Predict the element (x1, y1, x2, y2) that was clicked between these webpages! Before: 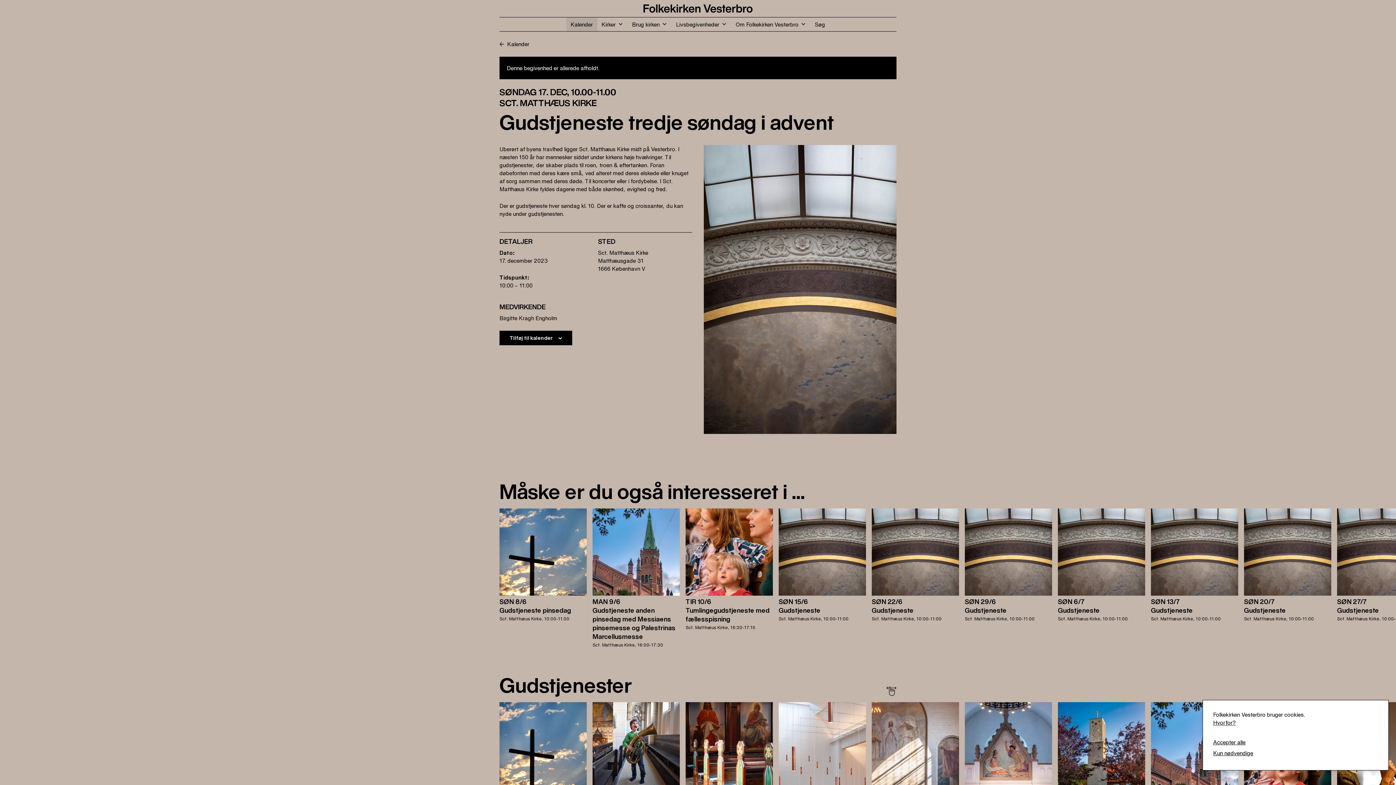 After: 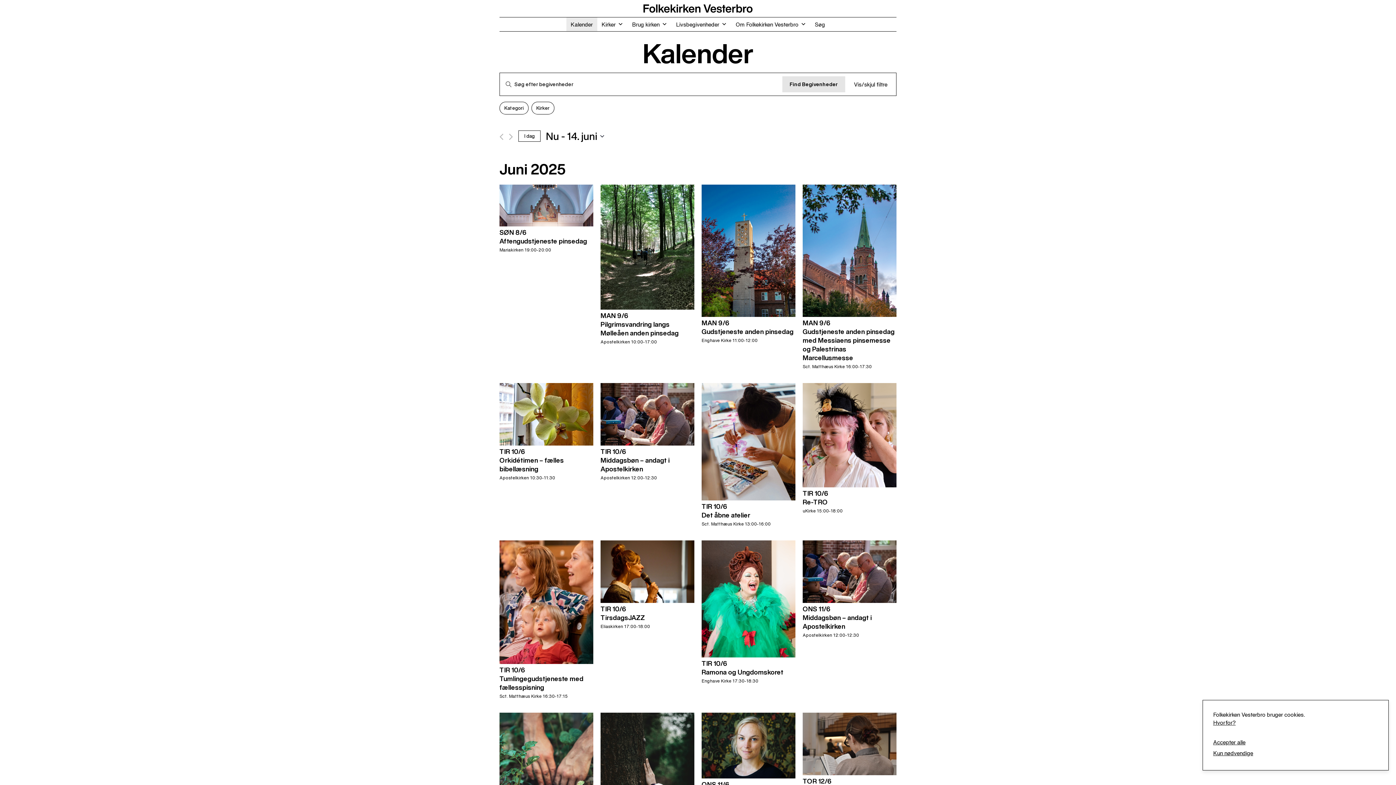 Action: label: Kalender bbox: (507, 40, 529, 48)